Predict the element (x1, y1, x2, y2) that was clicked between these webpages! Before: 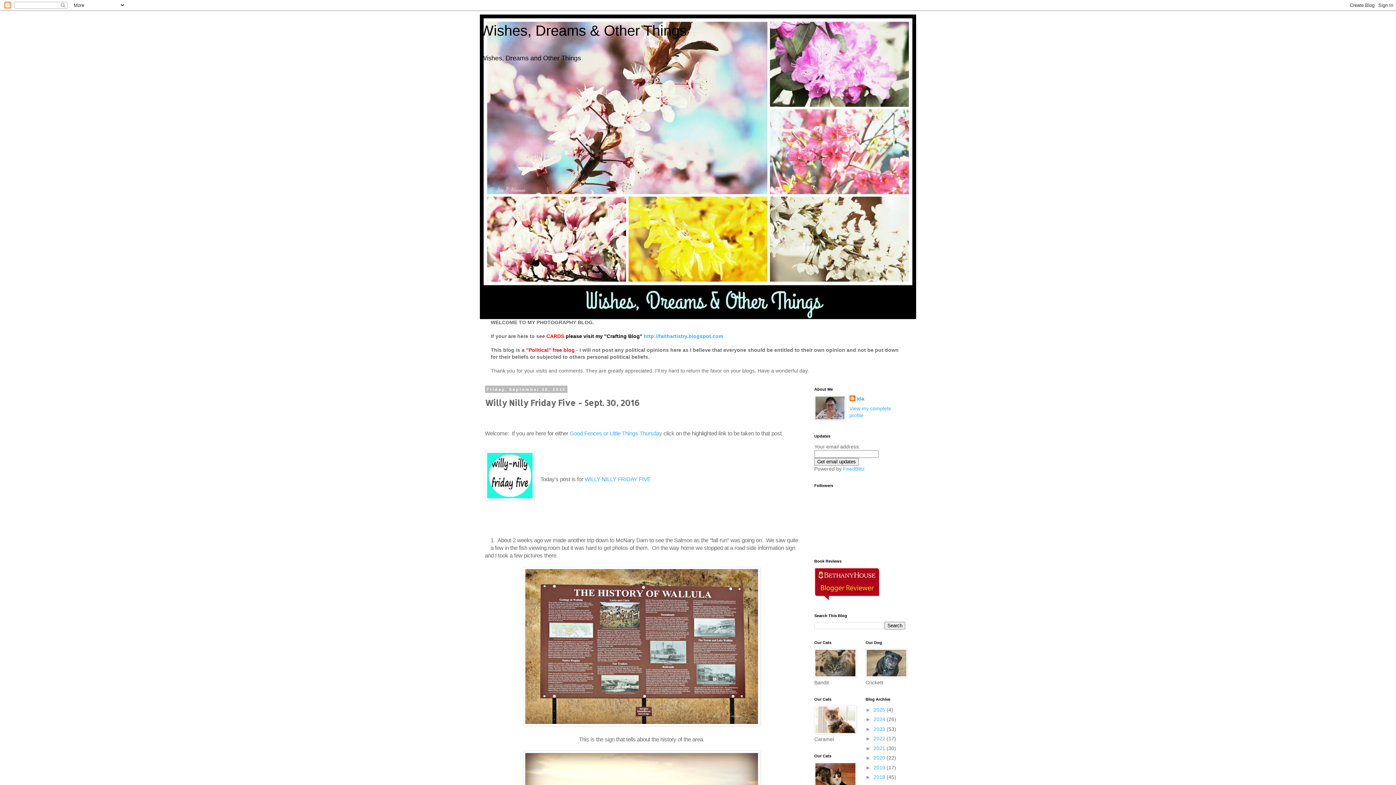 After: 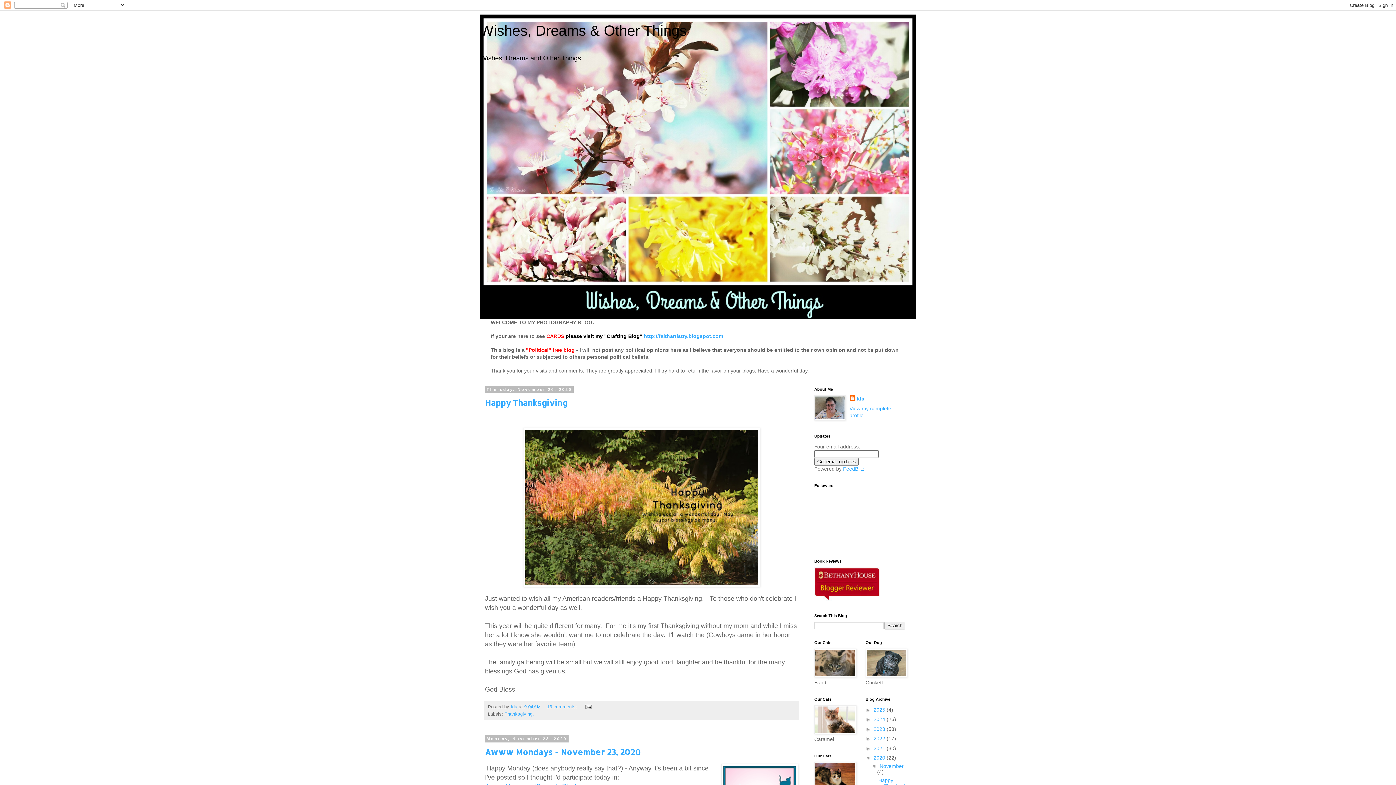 Action: label: 2020  bbox: (873, 755, 886, 761)